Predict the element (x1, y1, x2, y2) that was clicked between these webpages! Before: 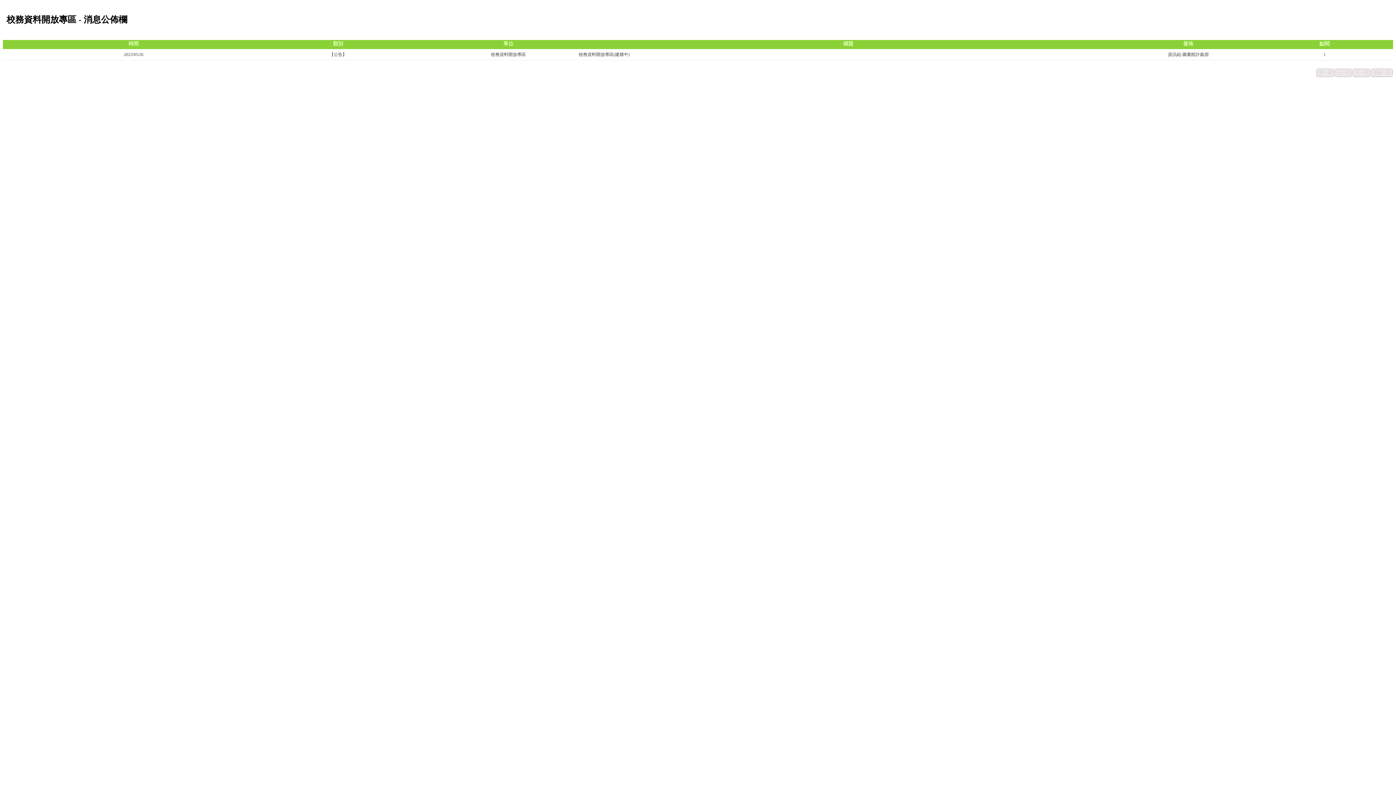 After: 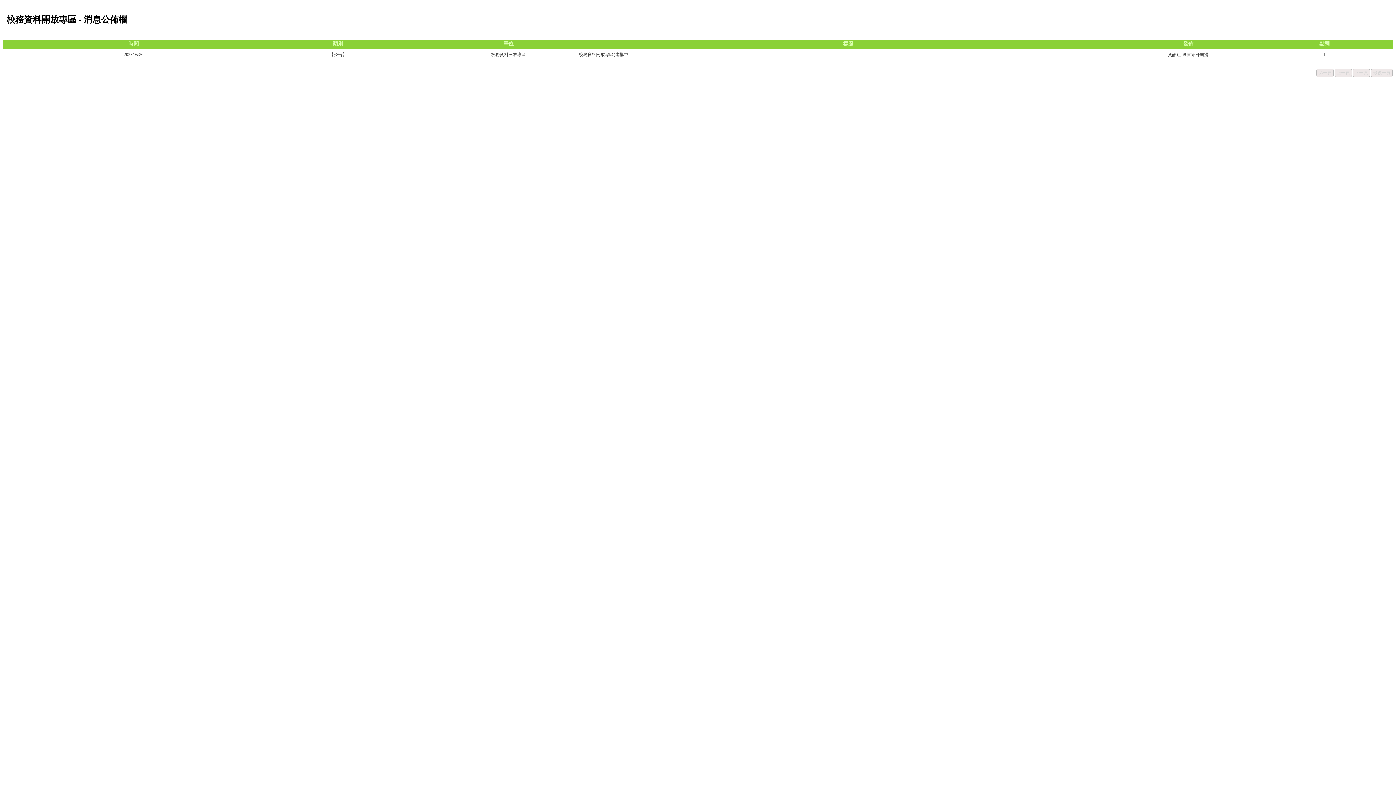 Action: bbox: (1373, 70, 1390, 75) label: 最後一頁